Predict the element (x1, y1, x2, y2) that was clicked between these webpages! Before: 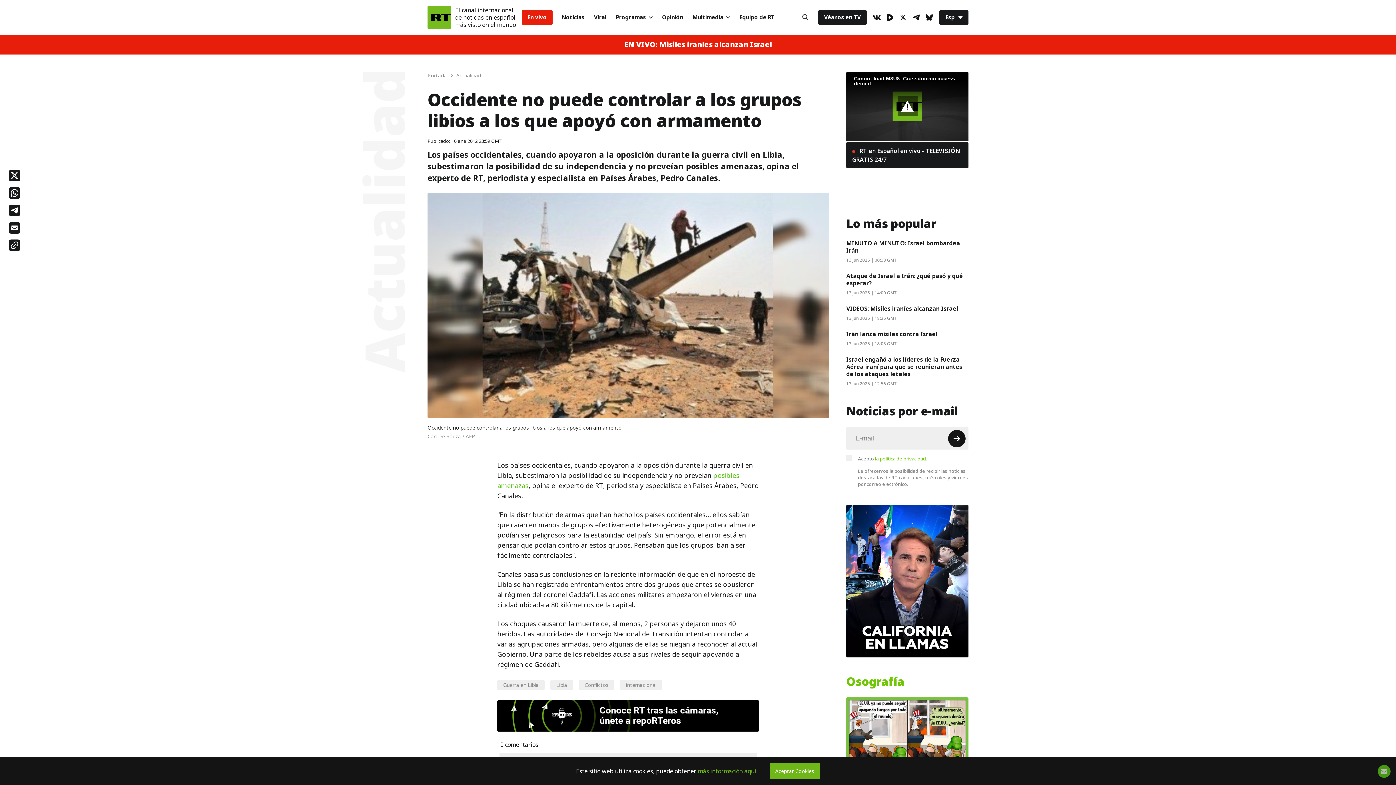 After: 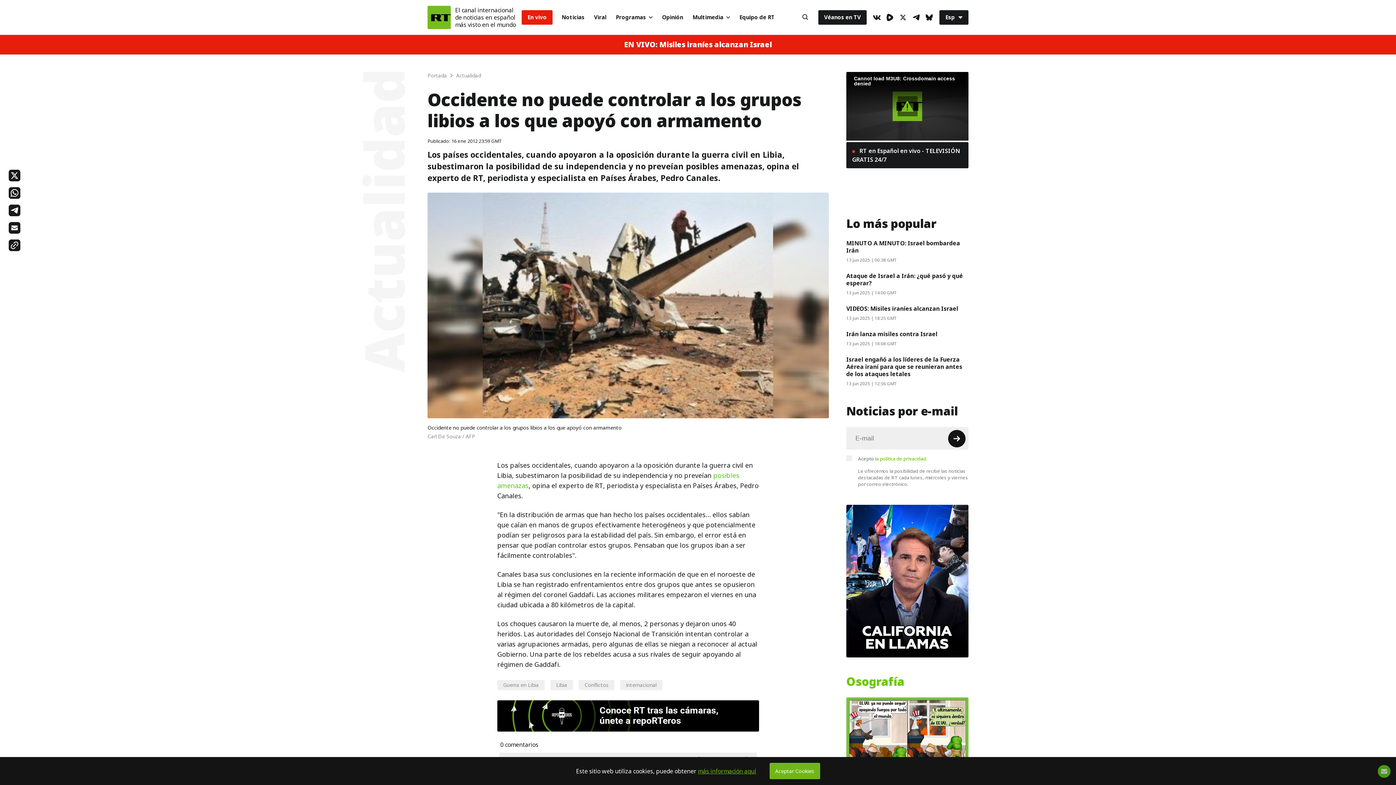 Action: bbox: (897, 96, 917, 116)